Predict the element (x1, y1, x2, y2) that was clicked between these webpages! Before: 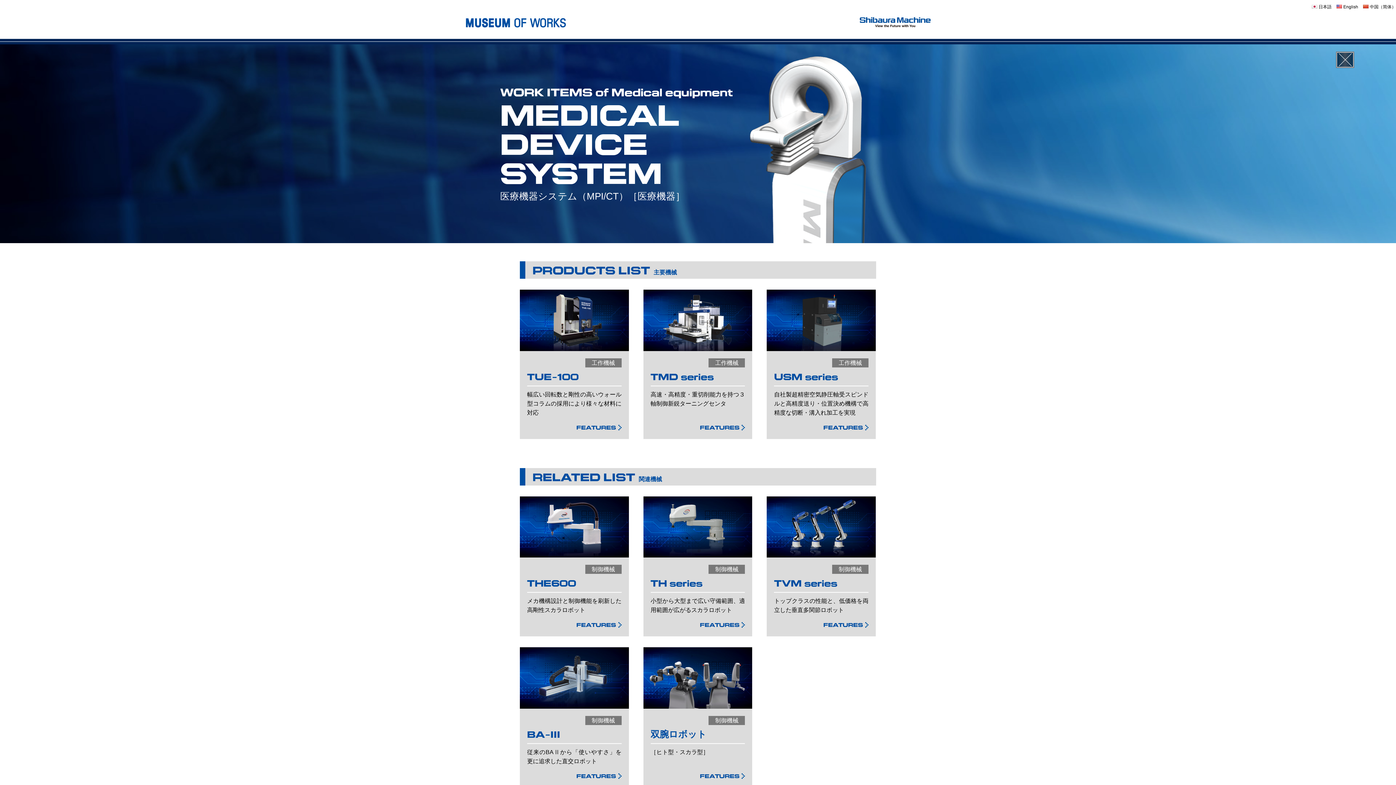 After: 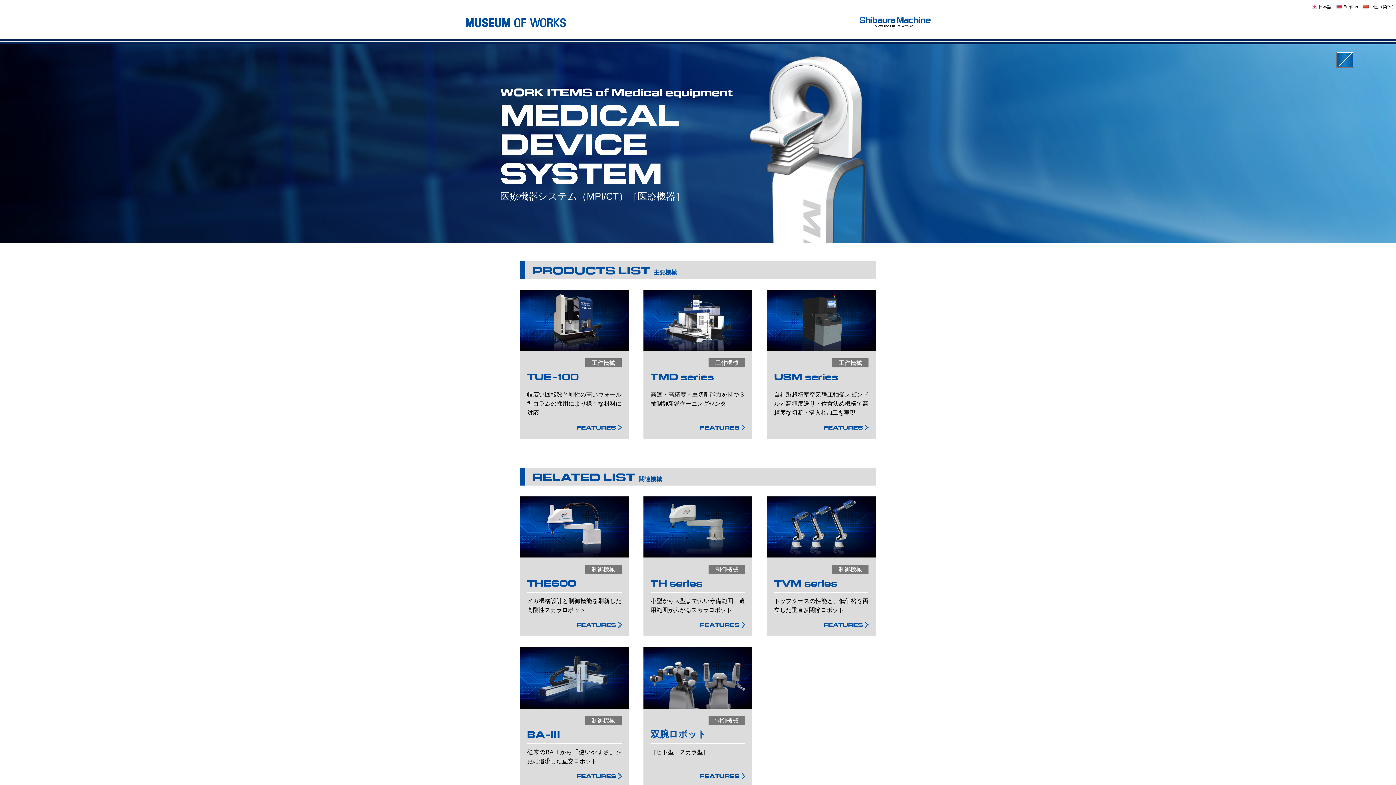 Action: bbox: (1336, 51, 1354, 68)